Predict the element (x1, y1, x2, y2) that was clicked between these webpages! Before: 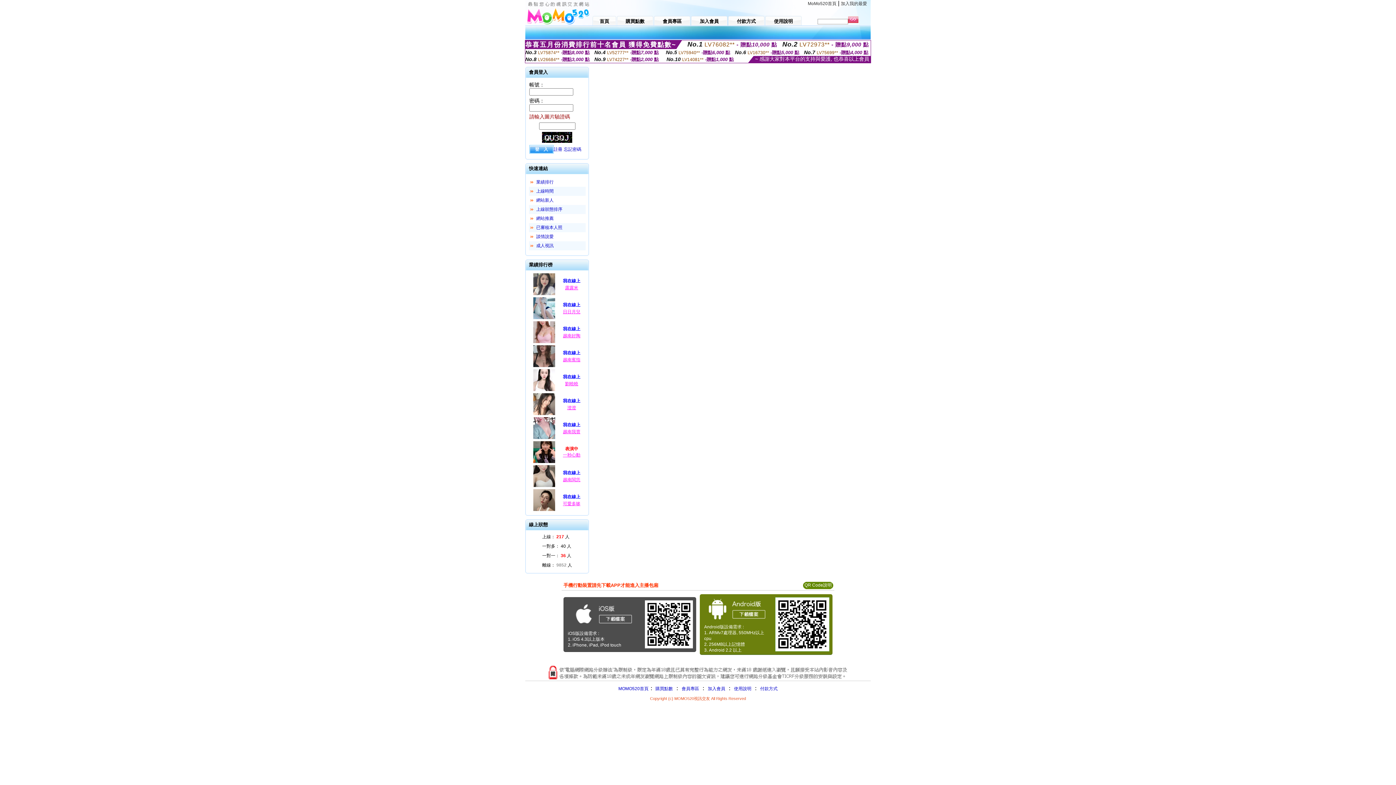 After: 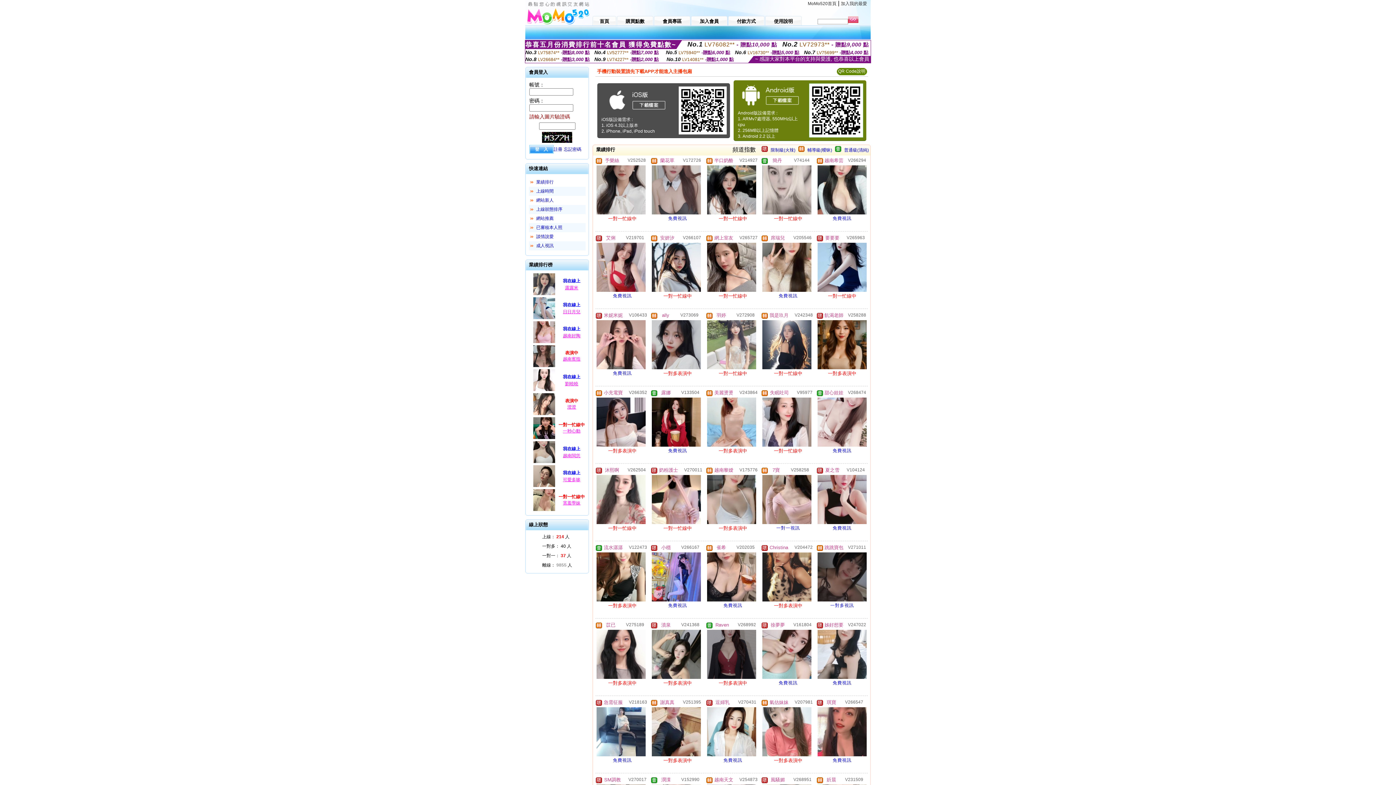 Action: bbox: (536, 179, 553, 184) label: 業績排行